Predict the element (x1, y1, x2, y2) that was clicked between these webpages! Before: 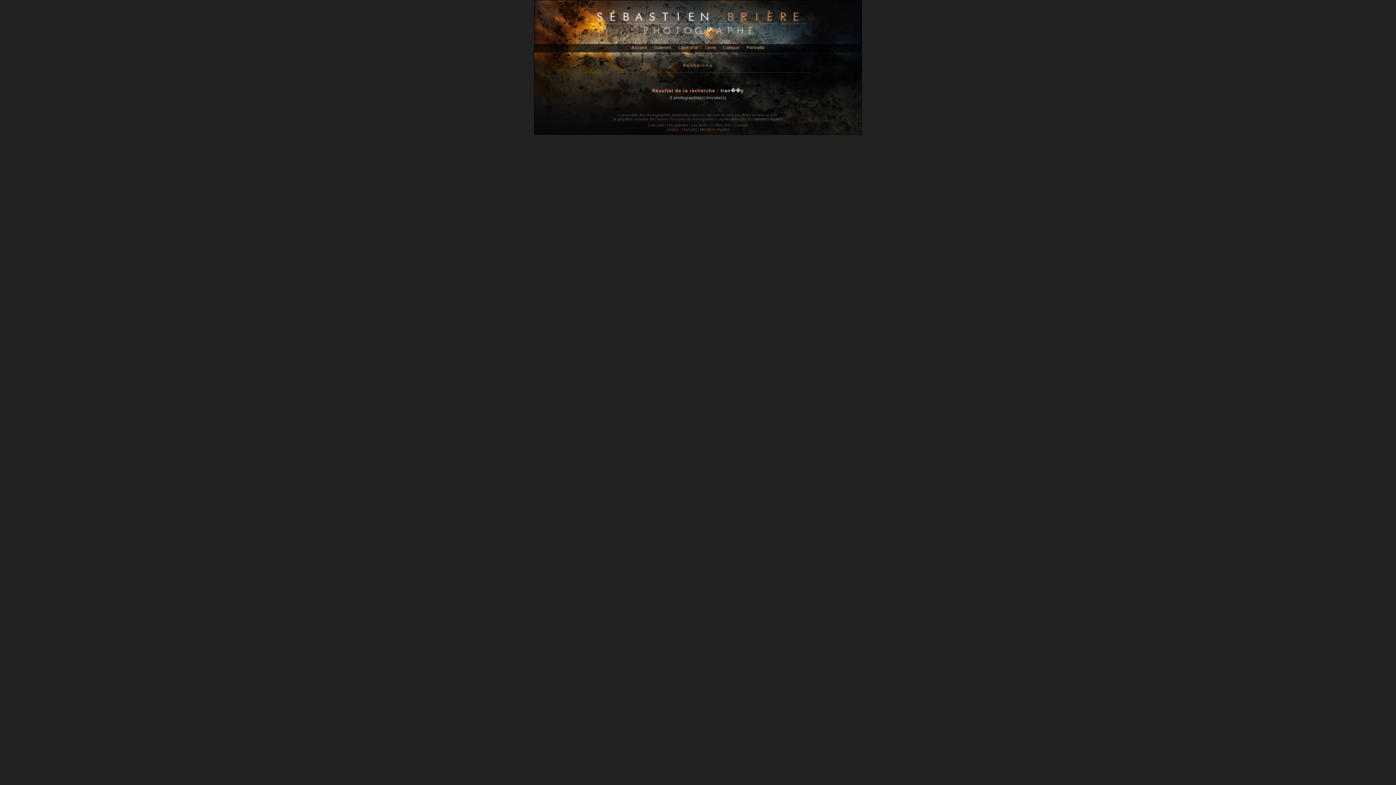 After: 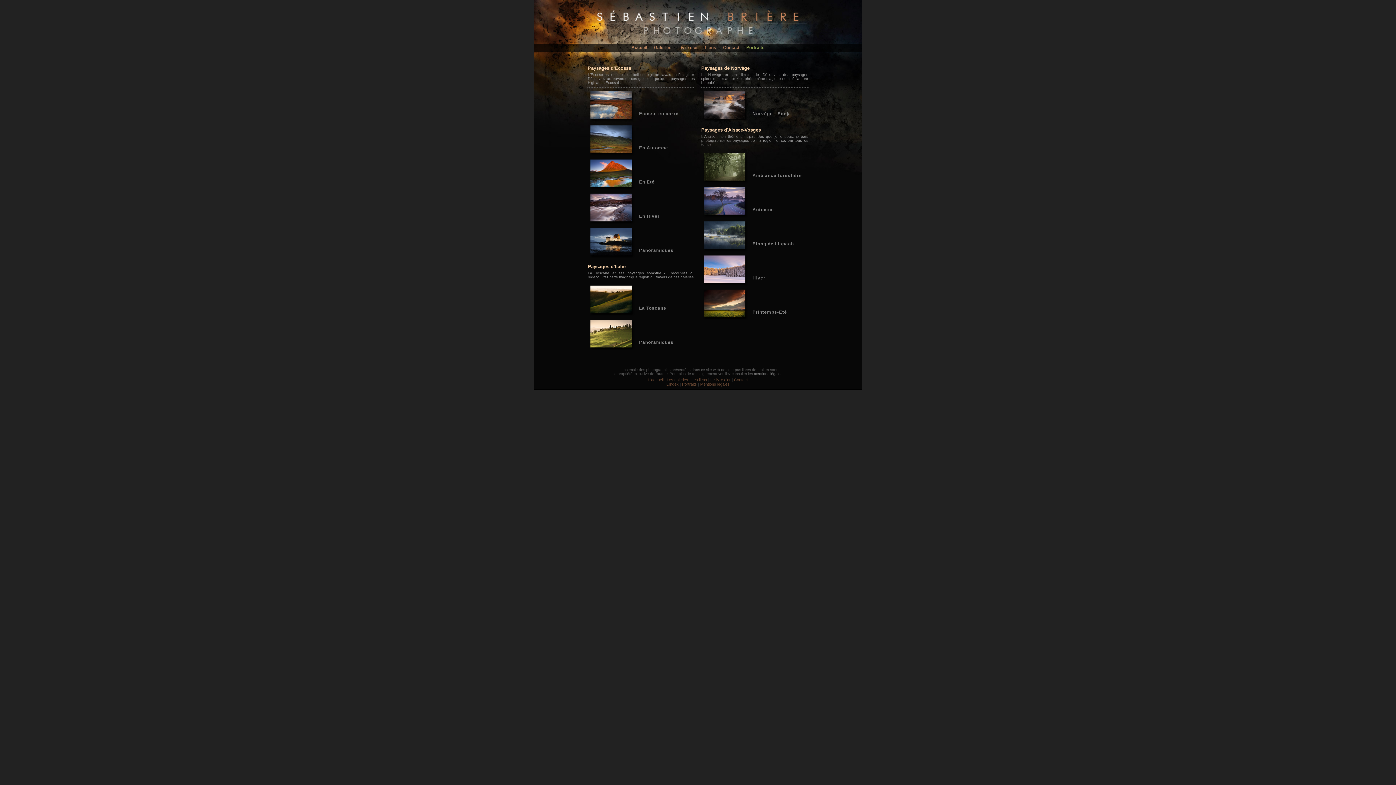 Action: label: Galeries bbox: (654, 45, 671, 50)